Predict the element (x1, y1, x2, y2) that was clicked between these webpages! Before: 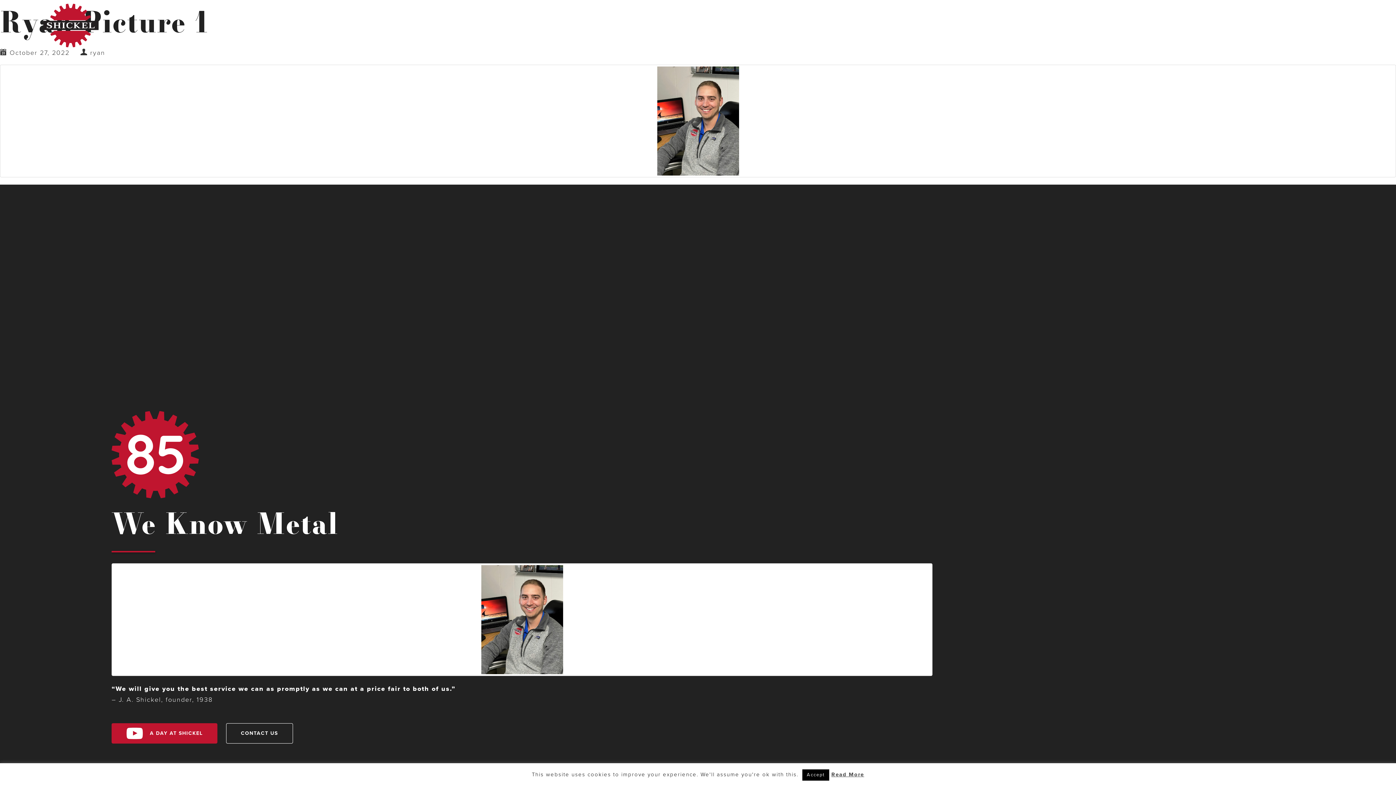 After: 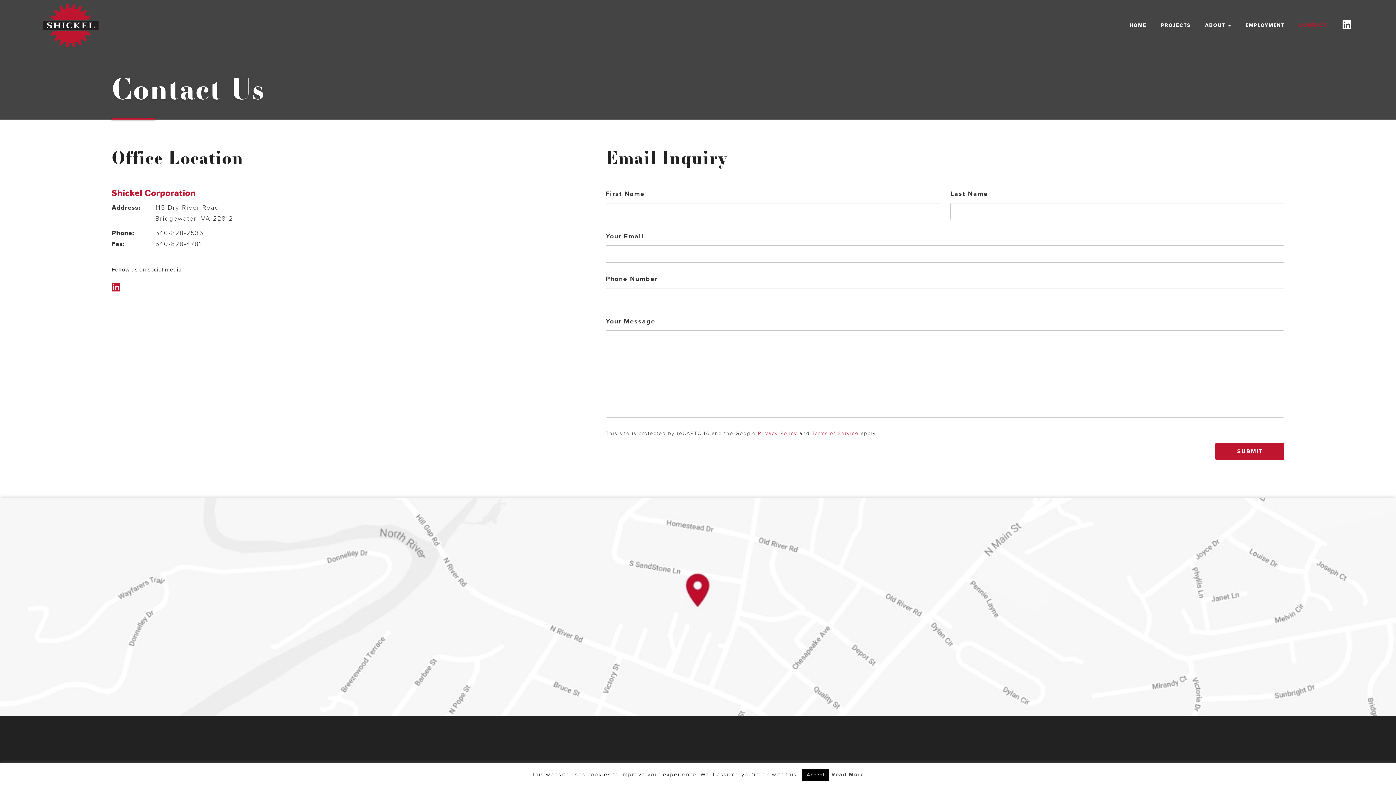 Action: bbox: (1292, 21, 1334, 29) label: CONTACT